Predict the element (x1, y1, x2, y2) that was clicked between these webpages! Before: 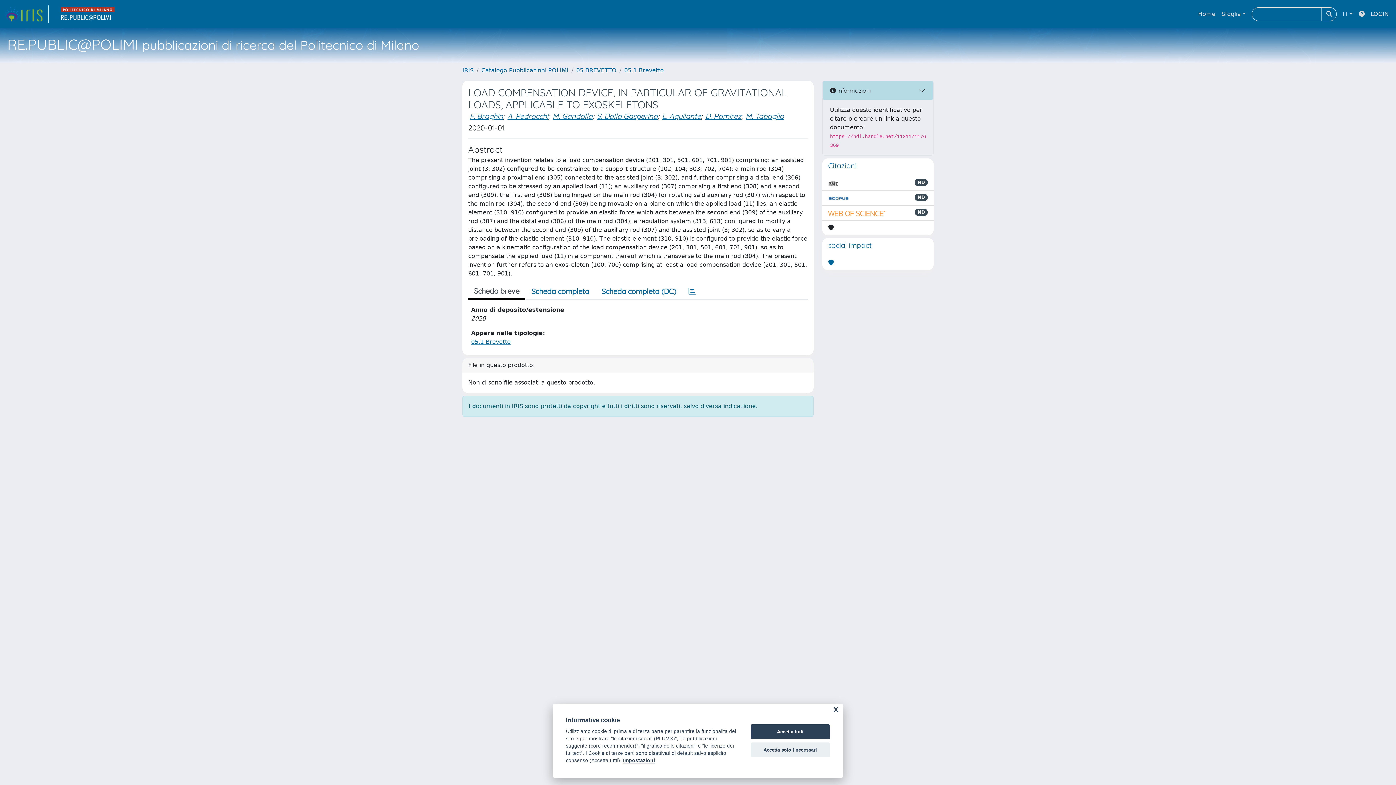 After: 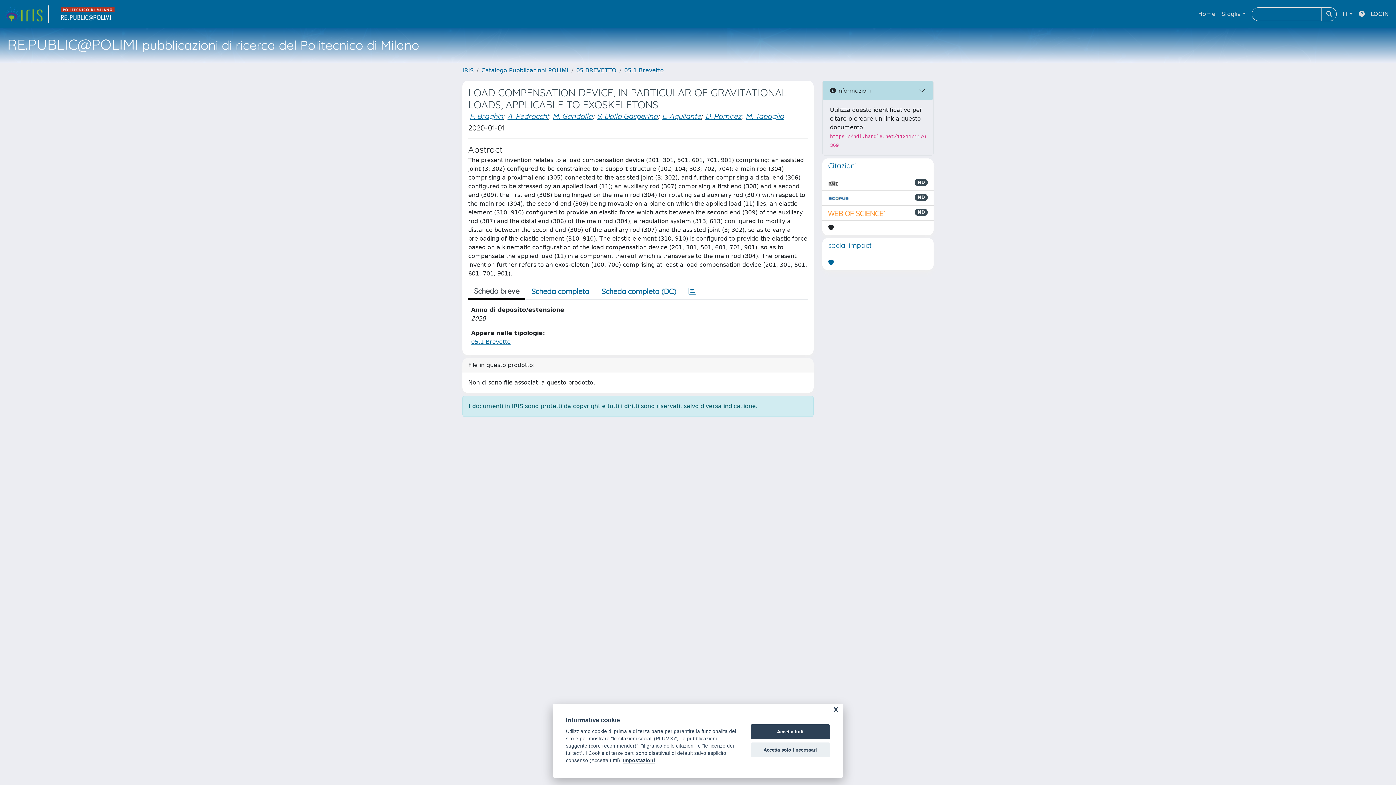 Action: bbox: (828, 208, 886, 217)